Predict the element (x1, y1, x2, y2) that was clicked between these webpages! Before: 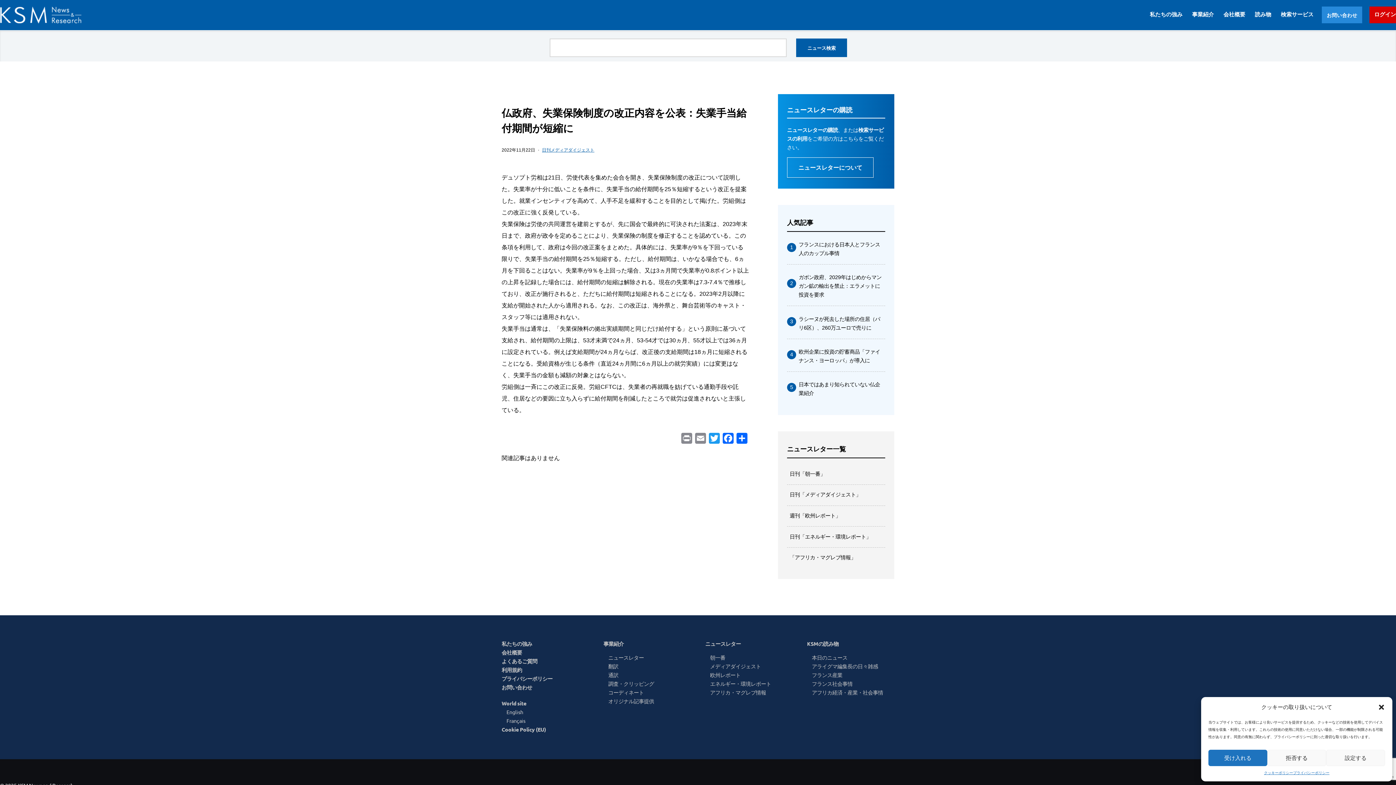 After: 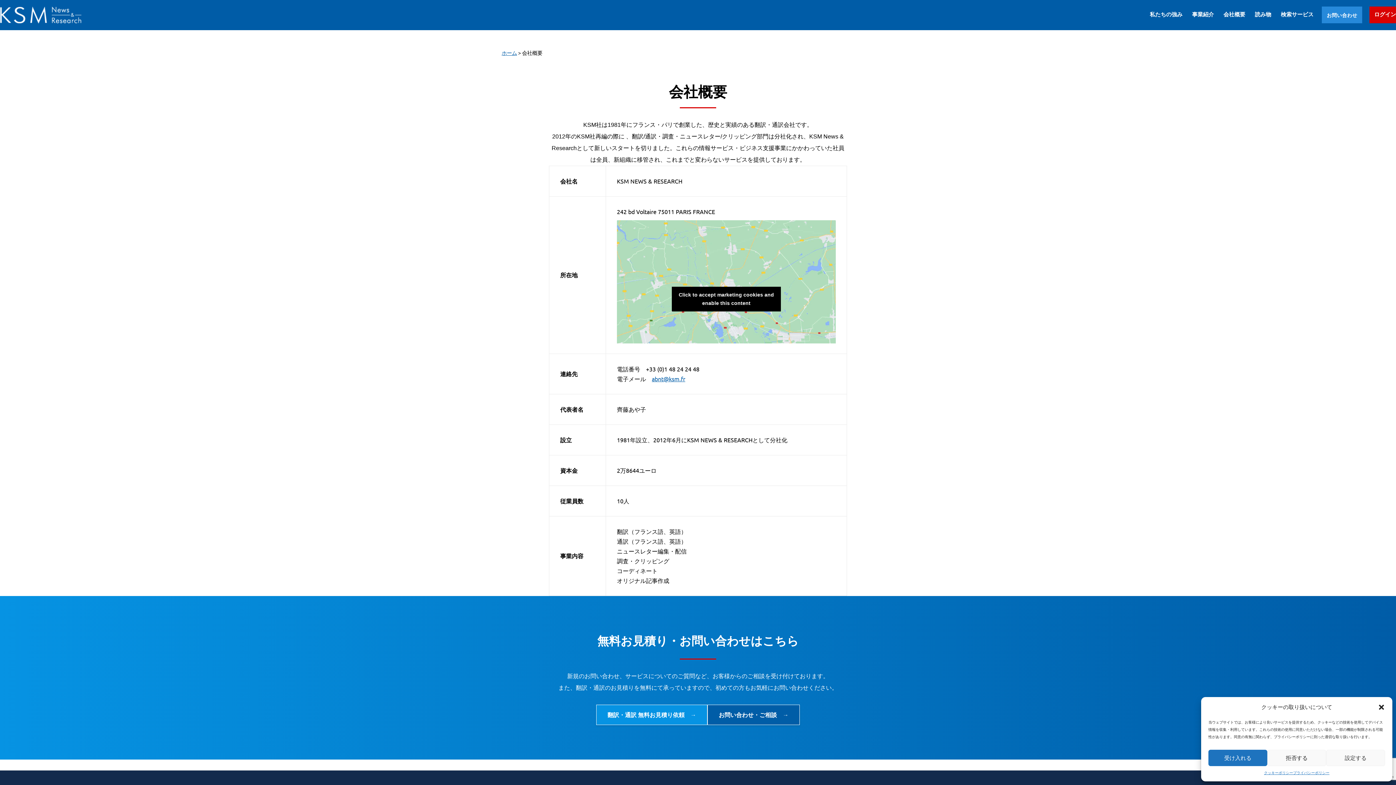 Action: label: 会社概要 bbox: (1219, 6, 1250, 23)